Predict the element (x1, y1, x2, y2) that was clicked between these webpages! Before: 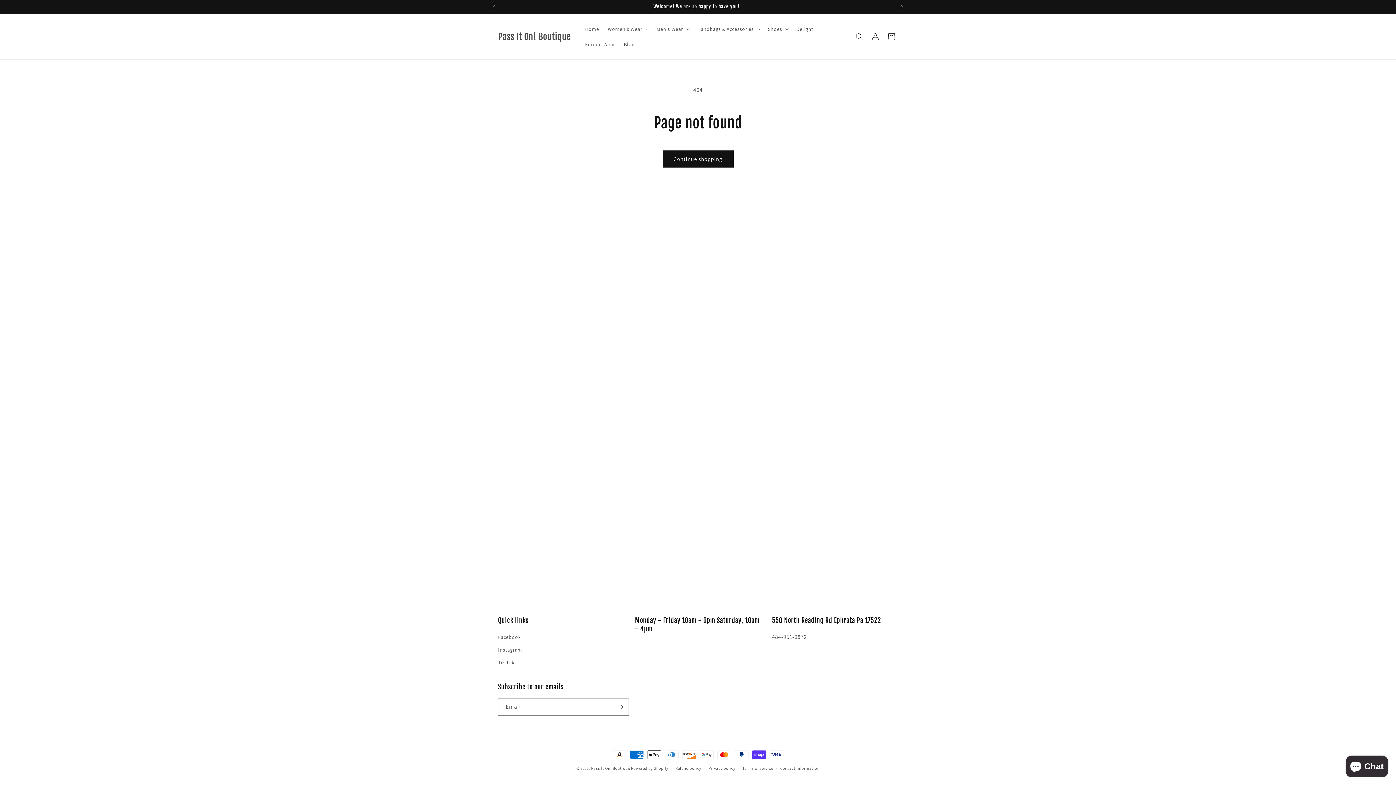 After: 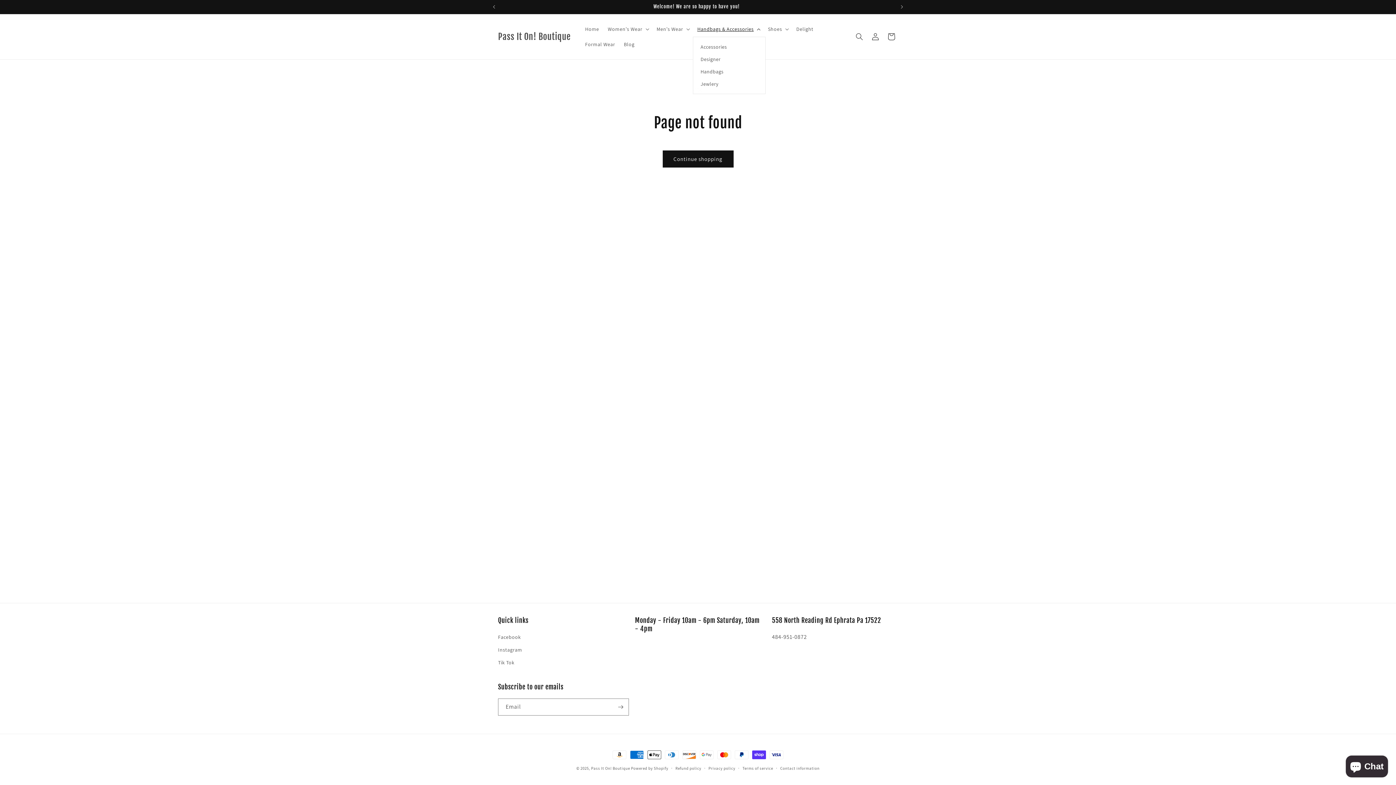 Action: label: Handbags & Accessories bbox: (693, 21, 763, 36)